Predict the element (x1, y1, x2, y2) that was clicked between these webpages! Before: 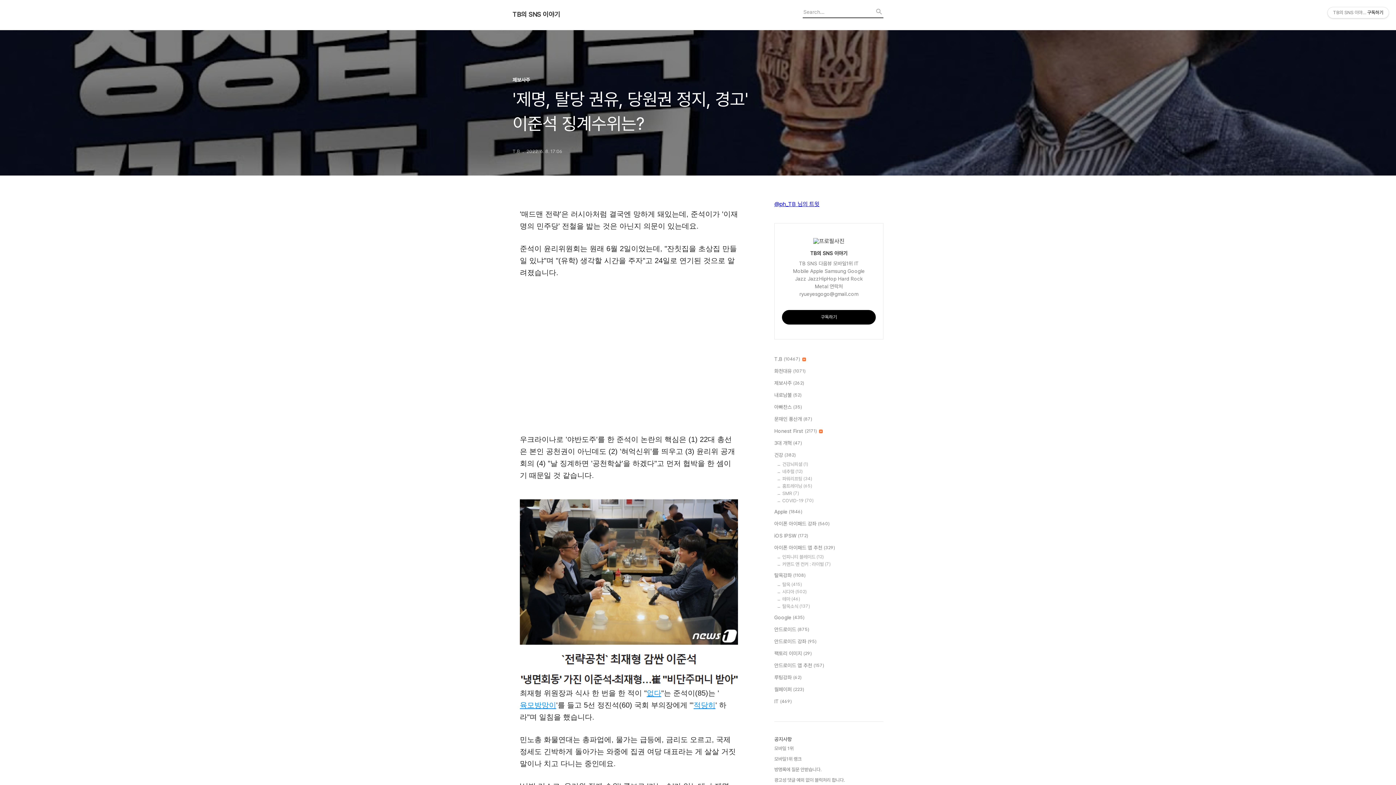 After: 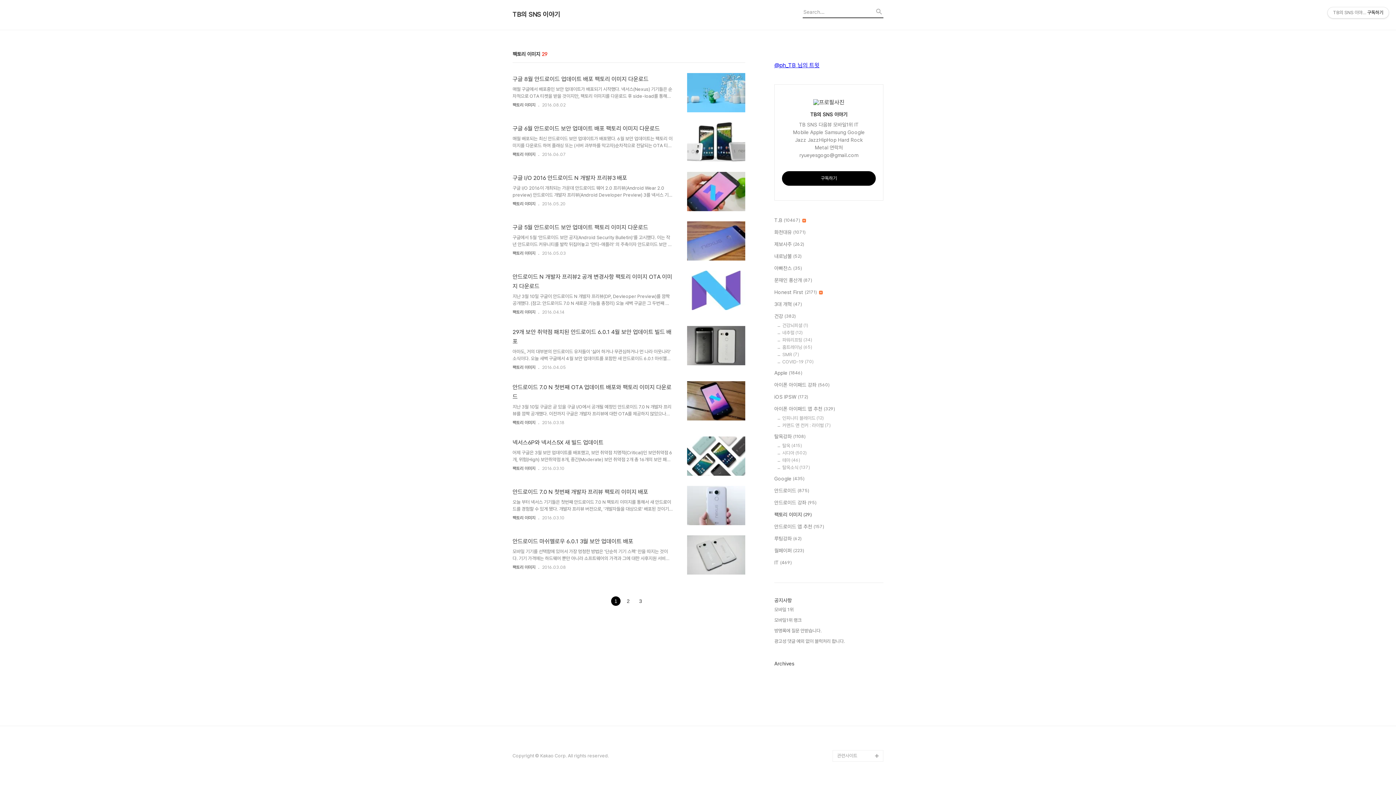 Action: label: 팩토리 이미지 (29) bbox: (774, 649, 883, 657)